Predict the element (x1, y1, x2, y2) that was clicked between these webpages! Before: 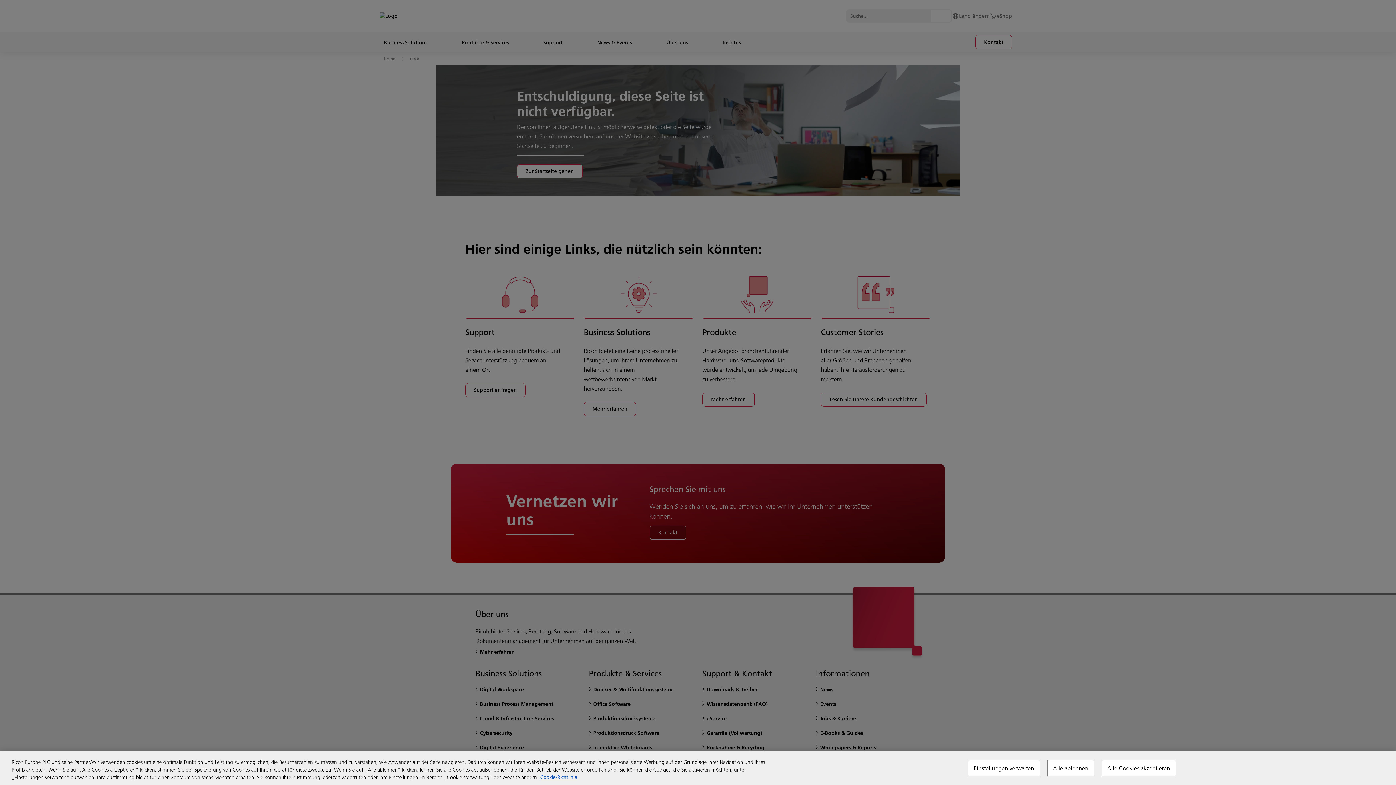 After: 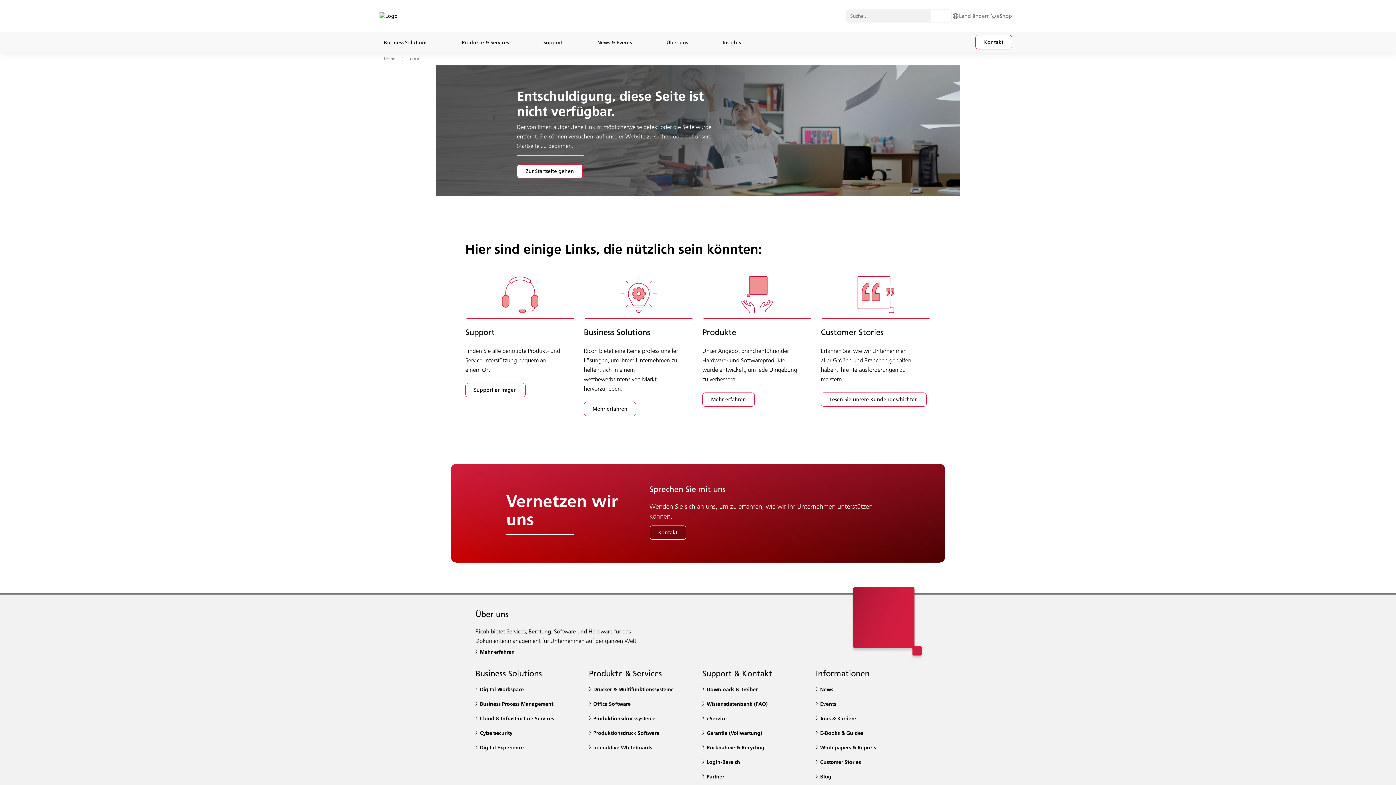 Action: label: Alle Cookies akzeptieren bbox: (1101, 760, 1176, 776)